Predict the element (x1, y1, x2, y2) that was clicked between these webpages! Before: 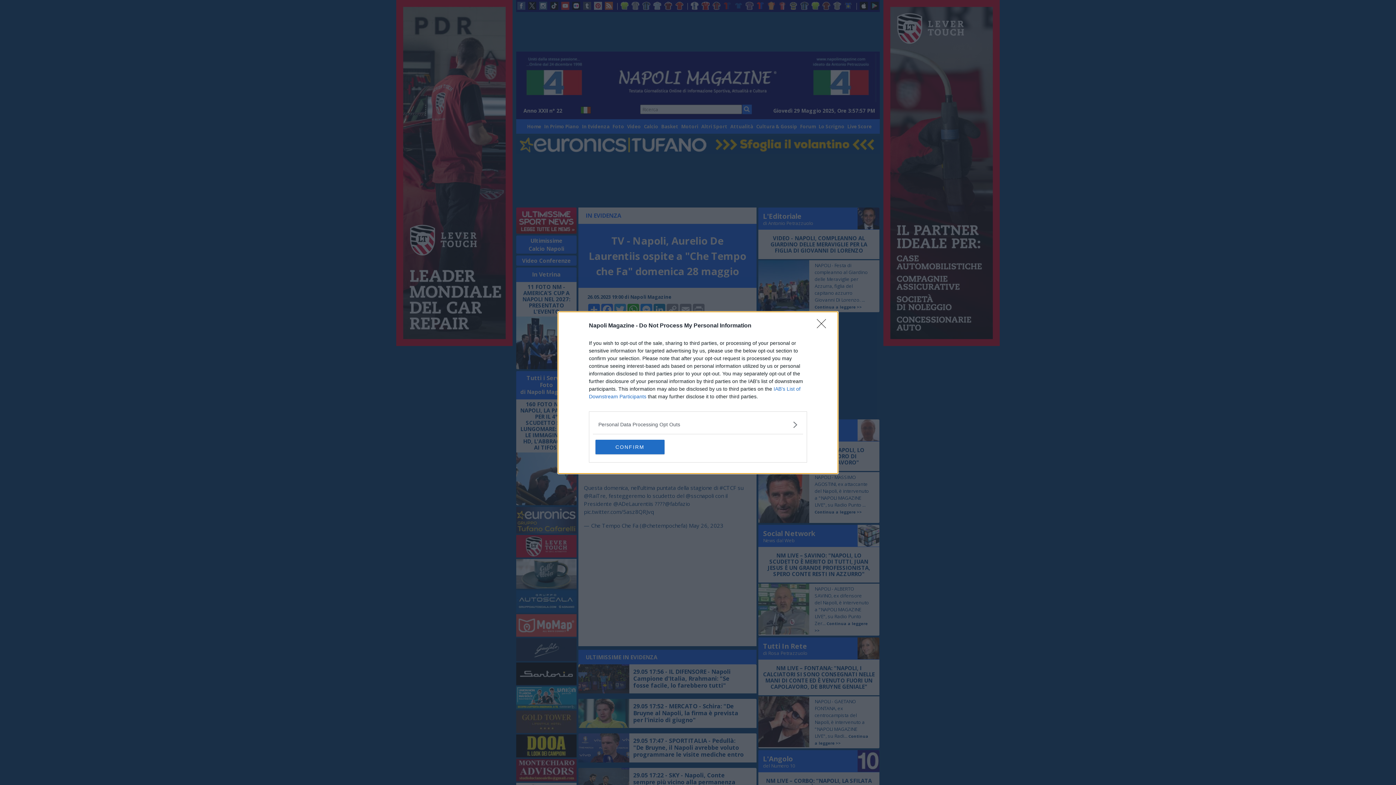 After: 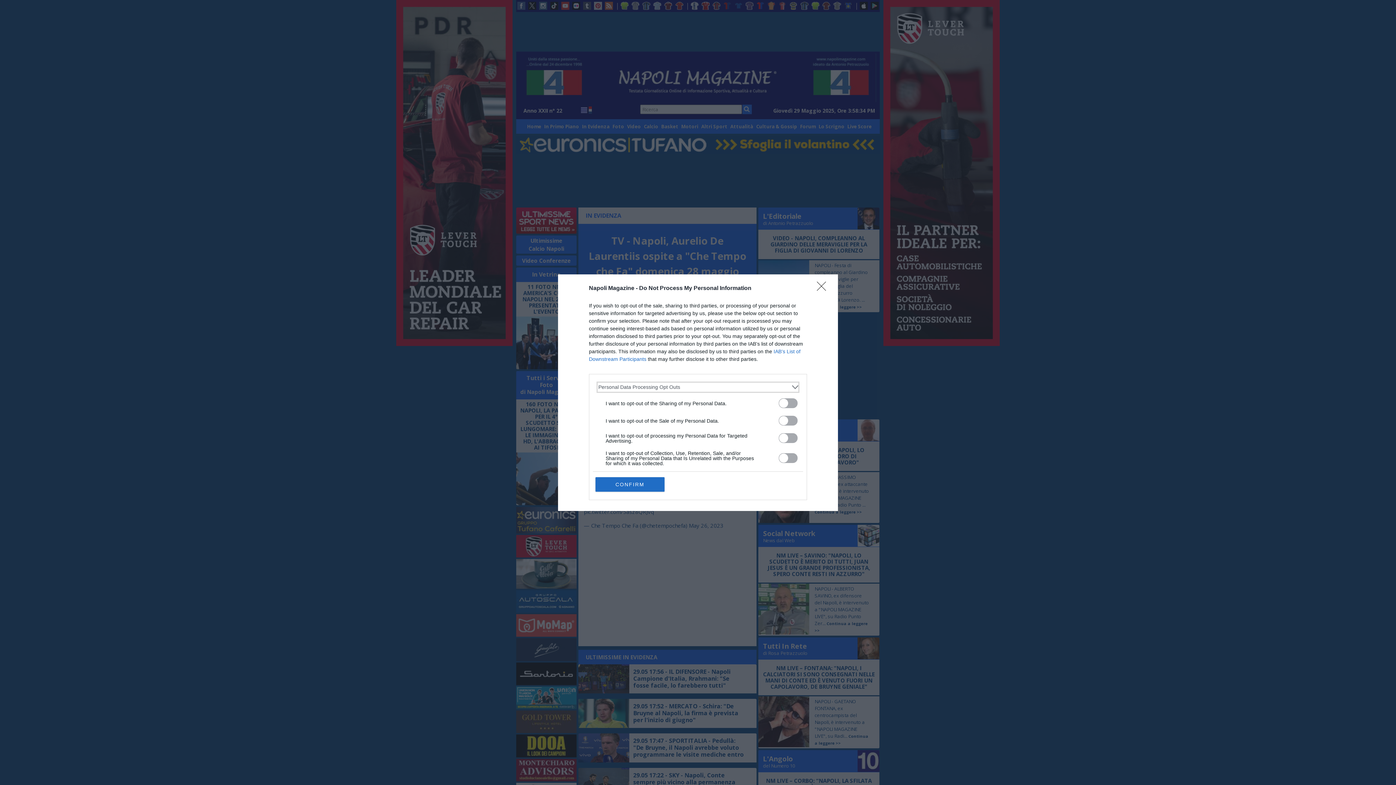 Action: bbox: (598, 420, 797, 428) label: Opt-Outs